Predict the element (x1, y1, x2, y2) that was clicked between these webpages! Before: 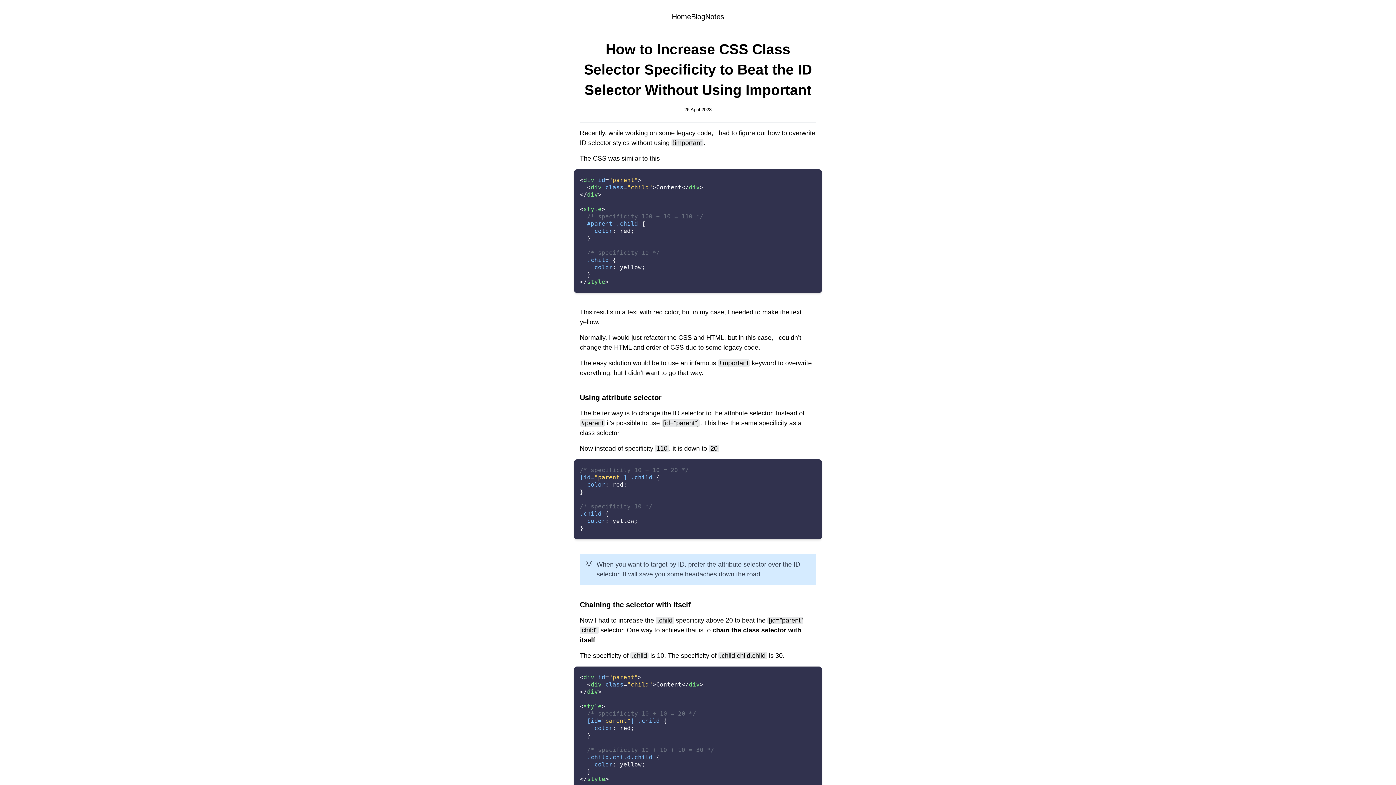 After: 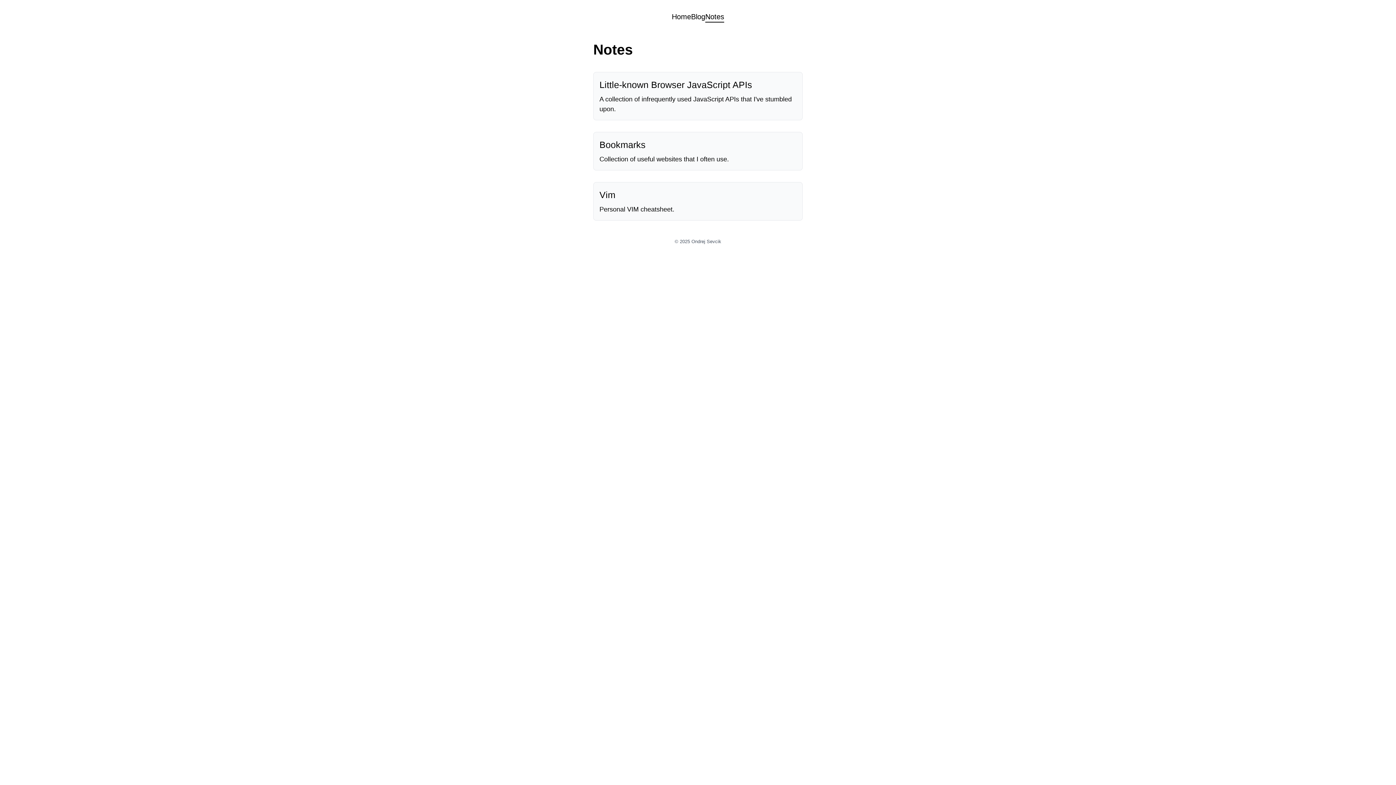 Action: bbox: (705, 11, 724, 21) label: Notes